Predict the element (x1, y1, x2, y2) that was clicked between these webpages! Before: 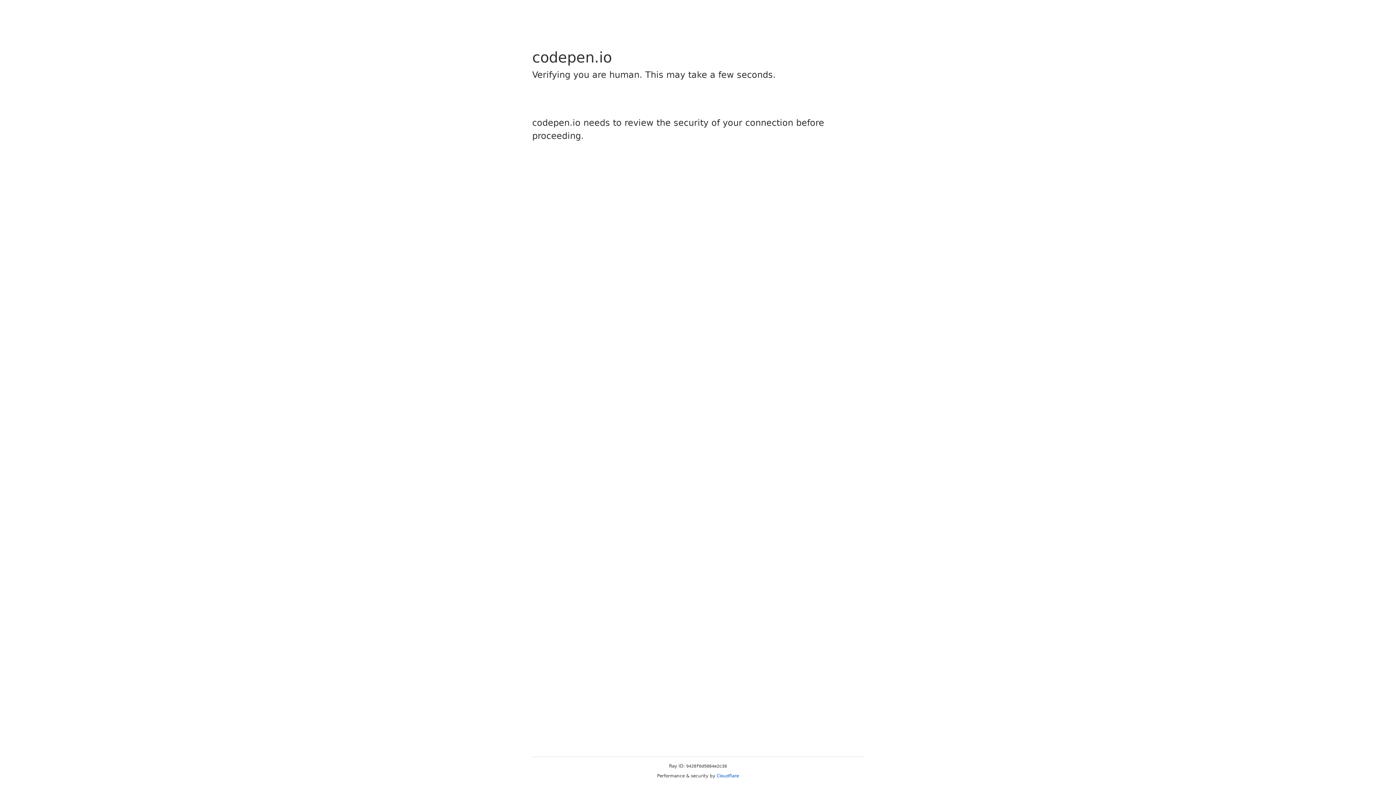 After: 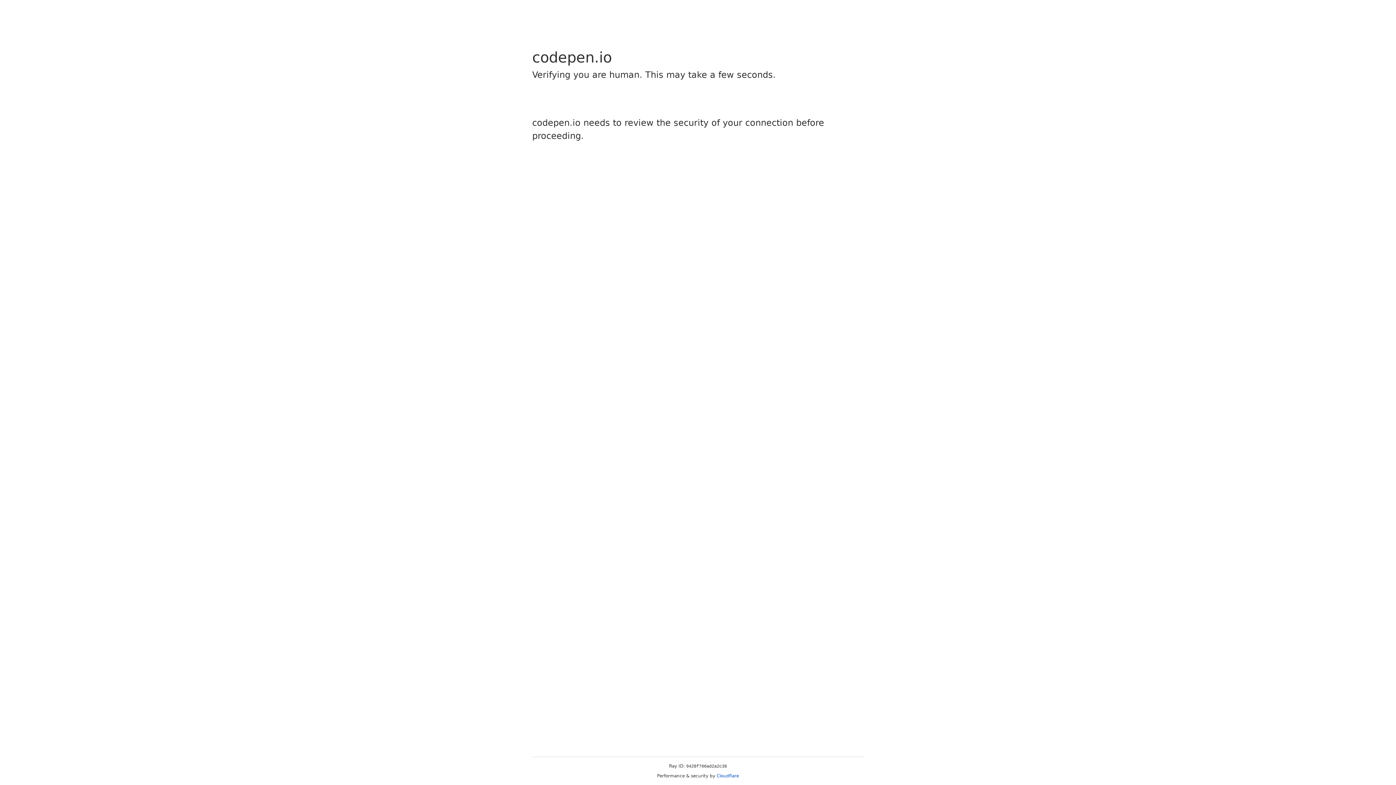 Action: label: Cloudflare bbox: (716, 773, 739, 778)